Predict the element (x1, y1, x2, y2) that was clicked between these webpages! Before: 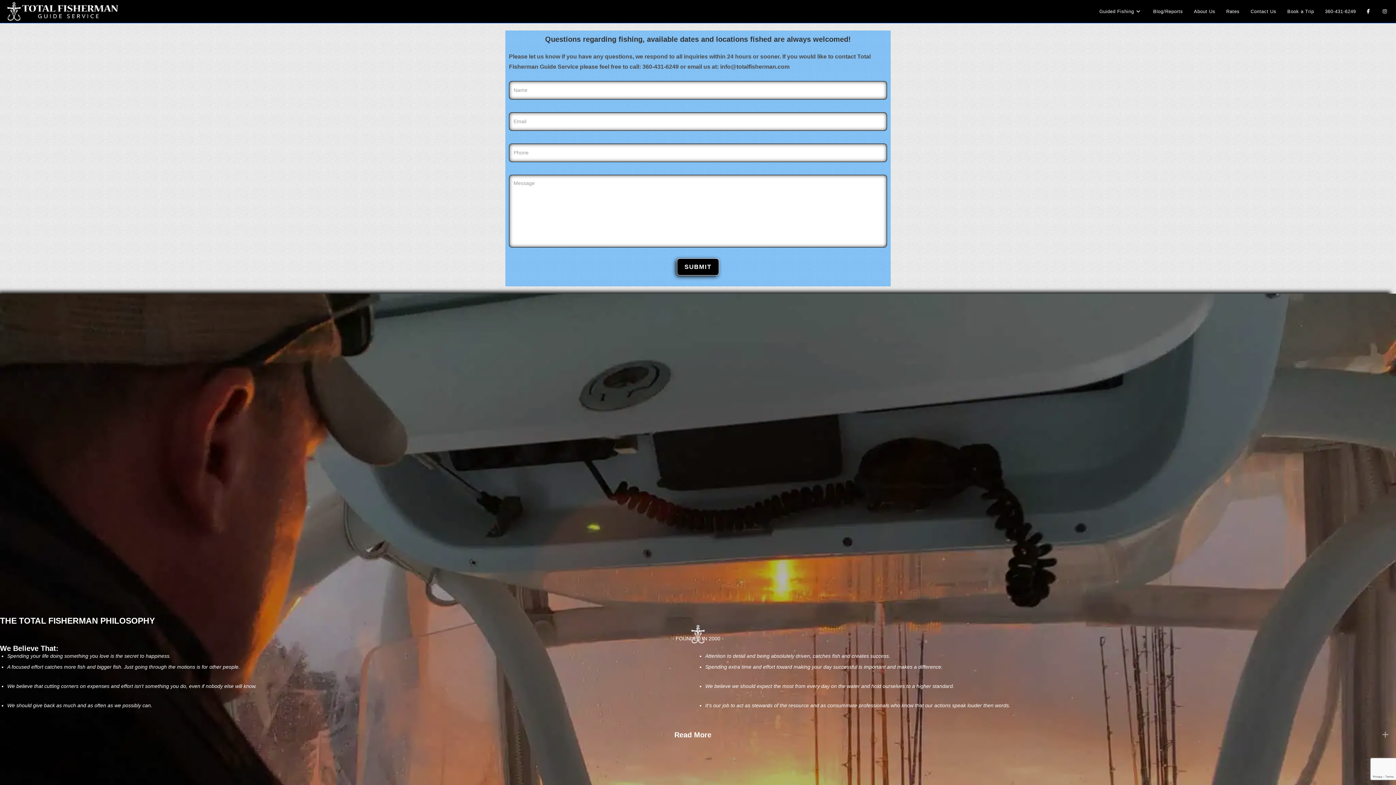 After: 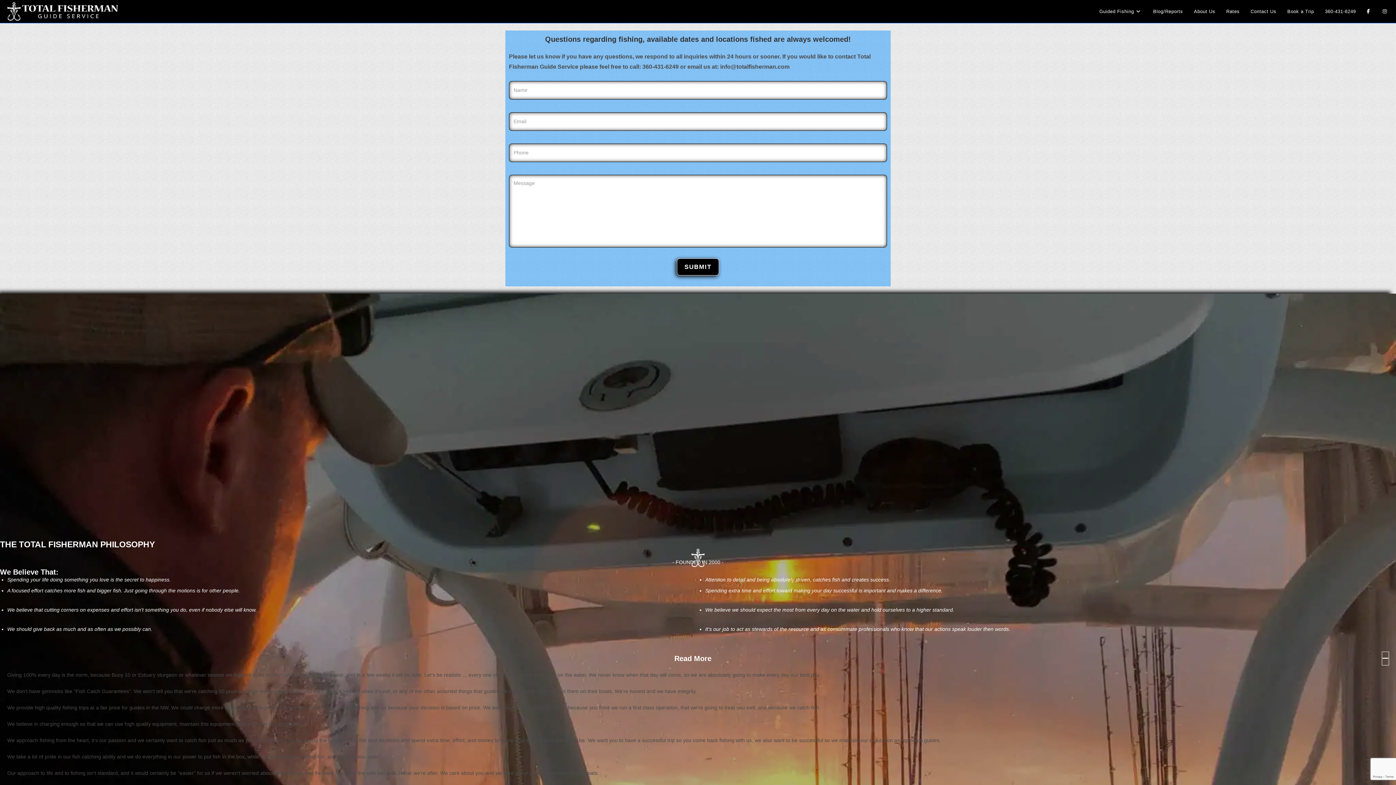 Action: label: Expand bbox: (1382, 728, 1389, 741)